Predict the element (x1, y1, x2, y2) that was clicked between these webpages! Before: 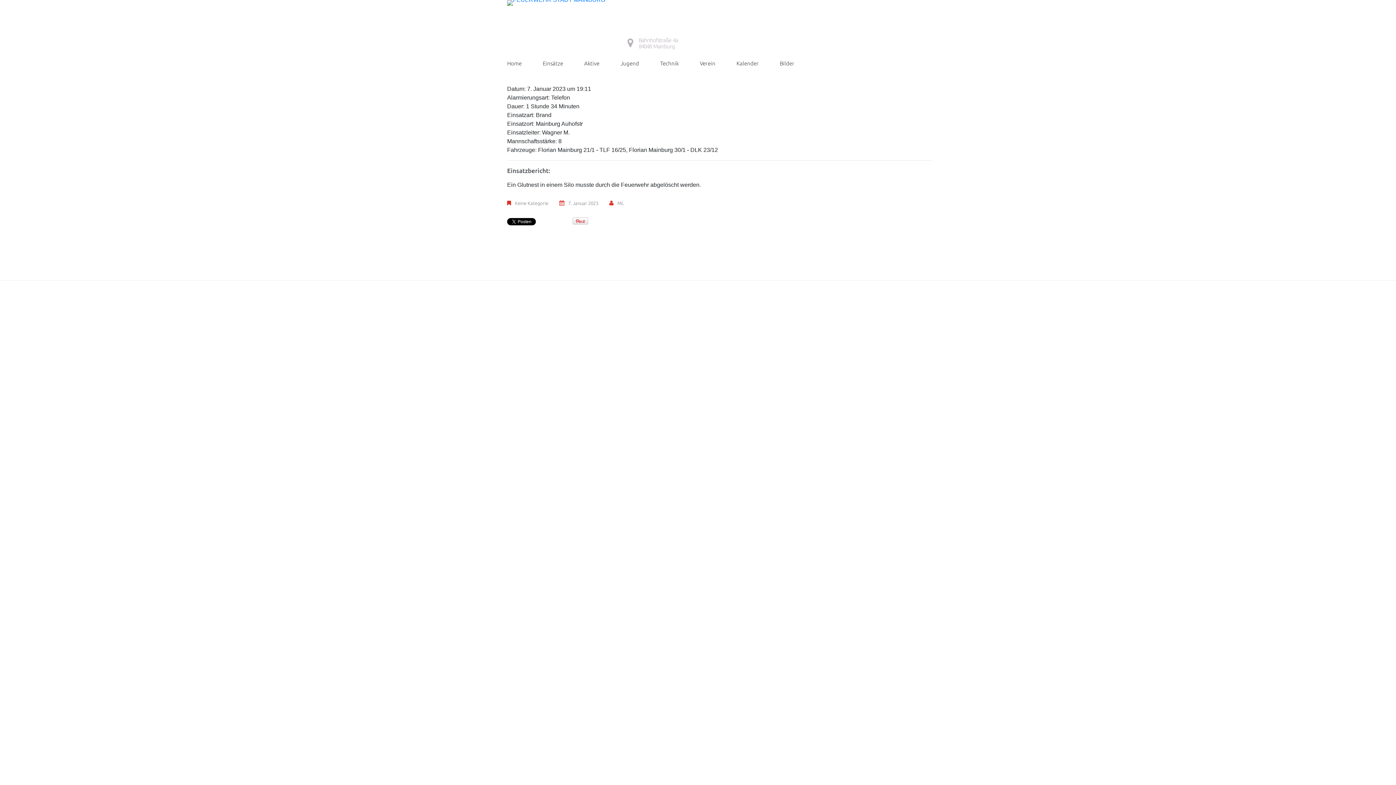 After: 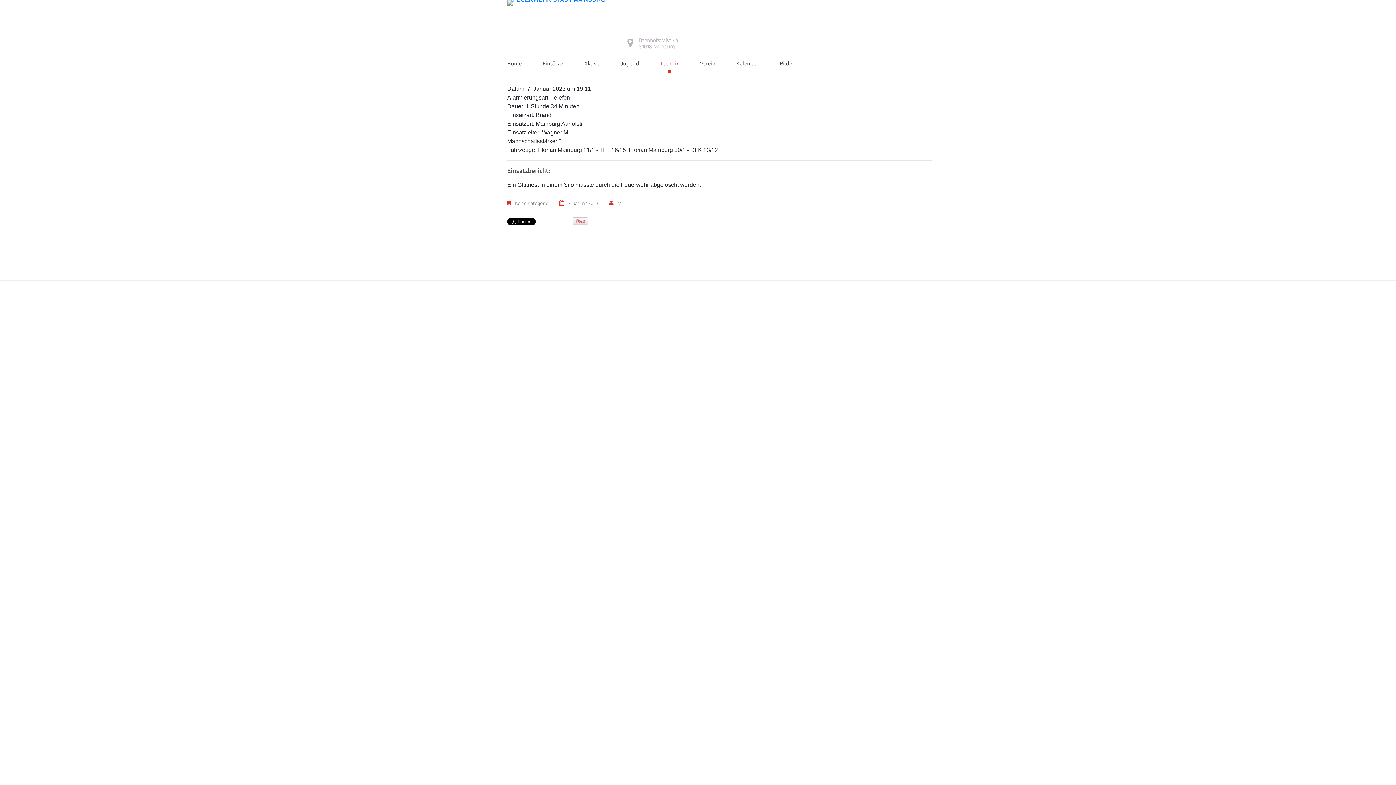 Action: label: Technik bbox: (652, 58, 687, 69)